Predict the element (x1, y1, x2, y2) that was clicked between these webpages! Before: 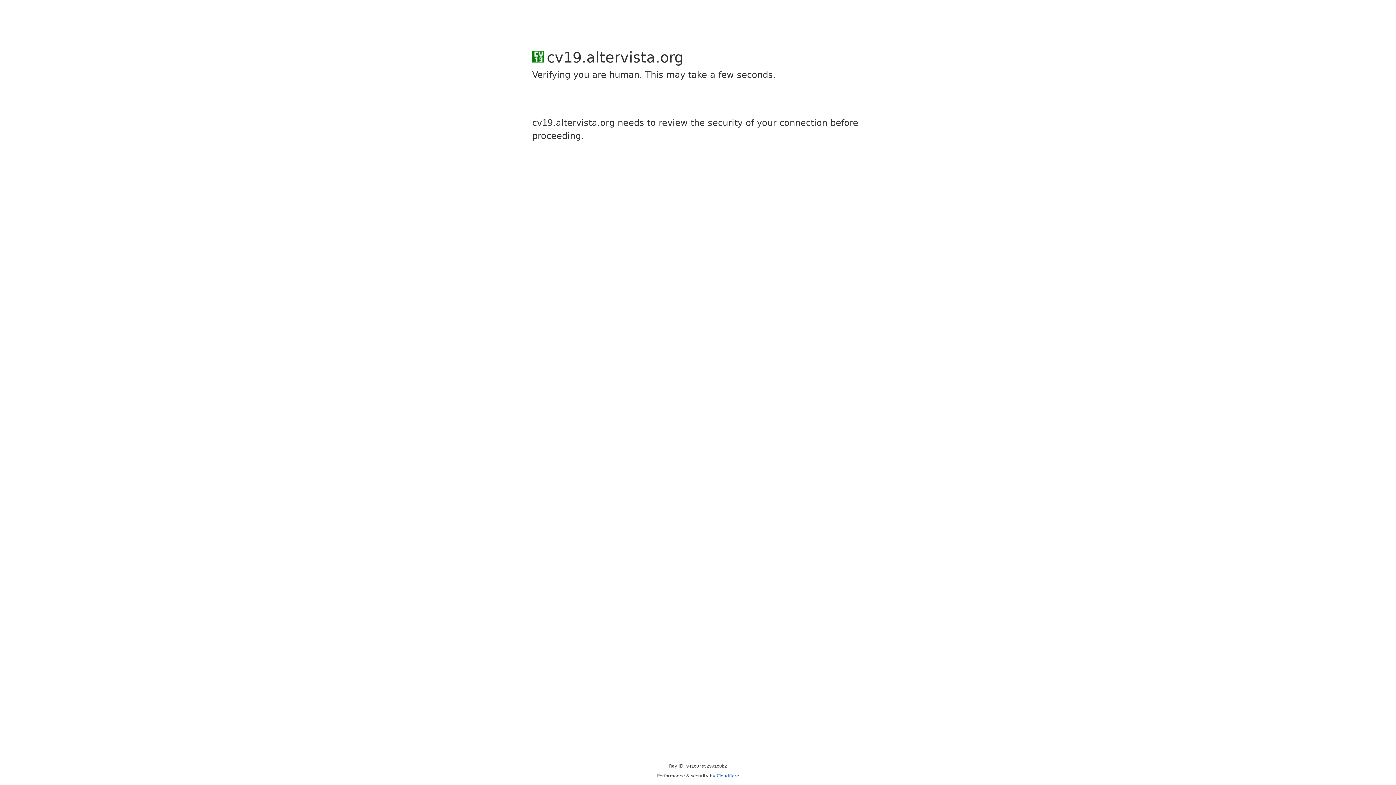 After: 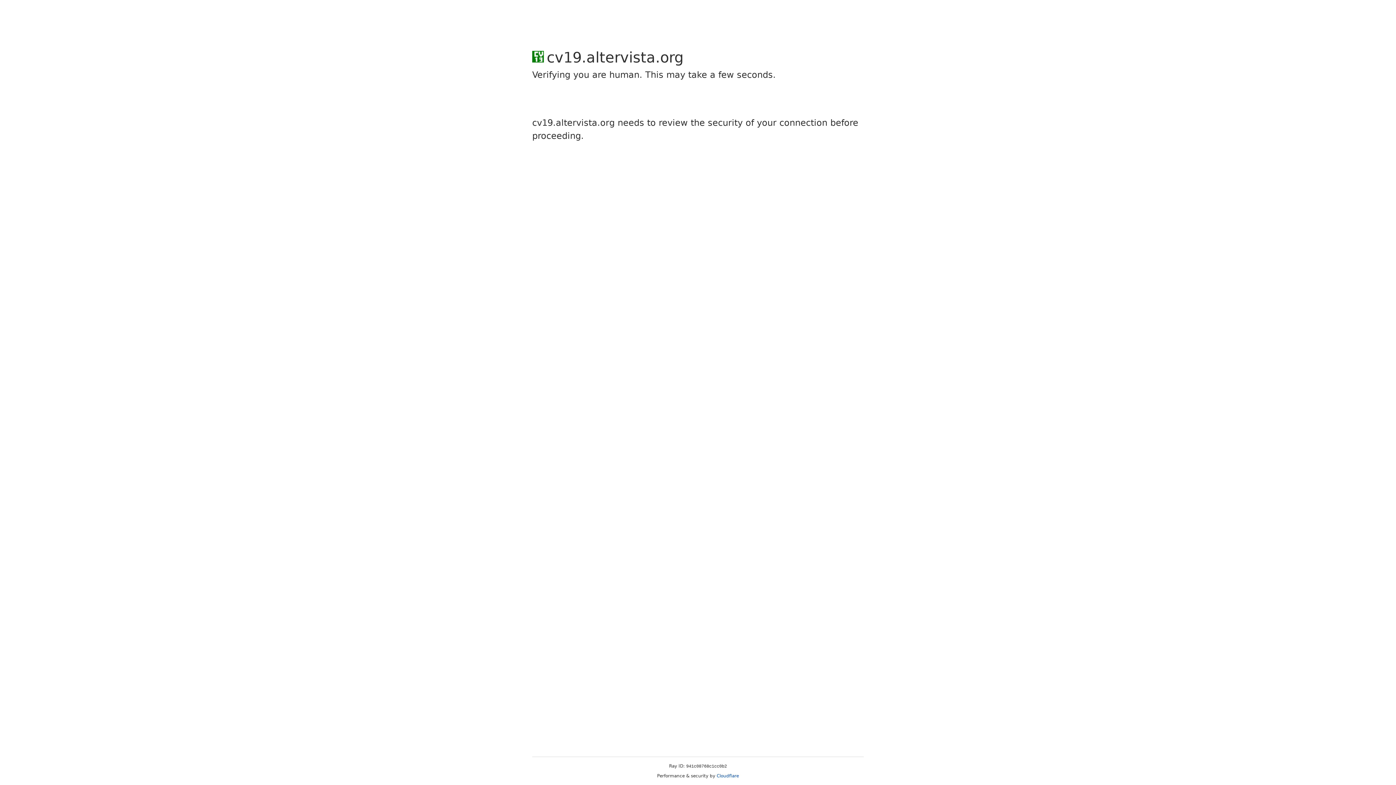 Action: bbox: (716, 773, 739, 778) label: Cloudflare